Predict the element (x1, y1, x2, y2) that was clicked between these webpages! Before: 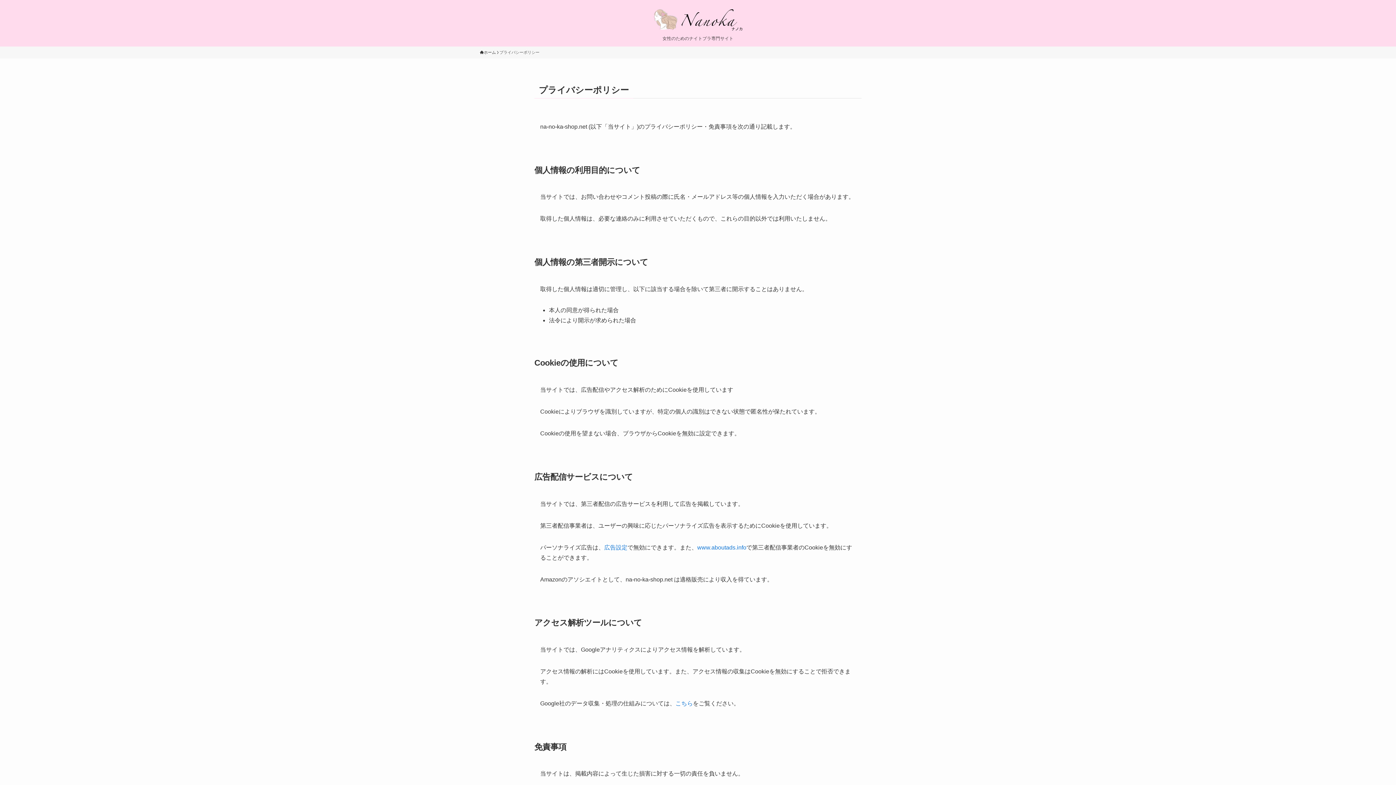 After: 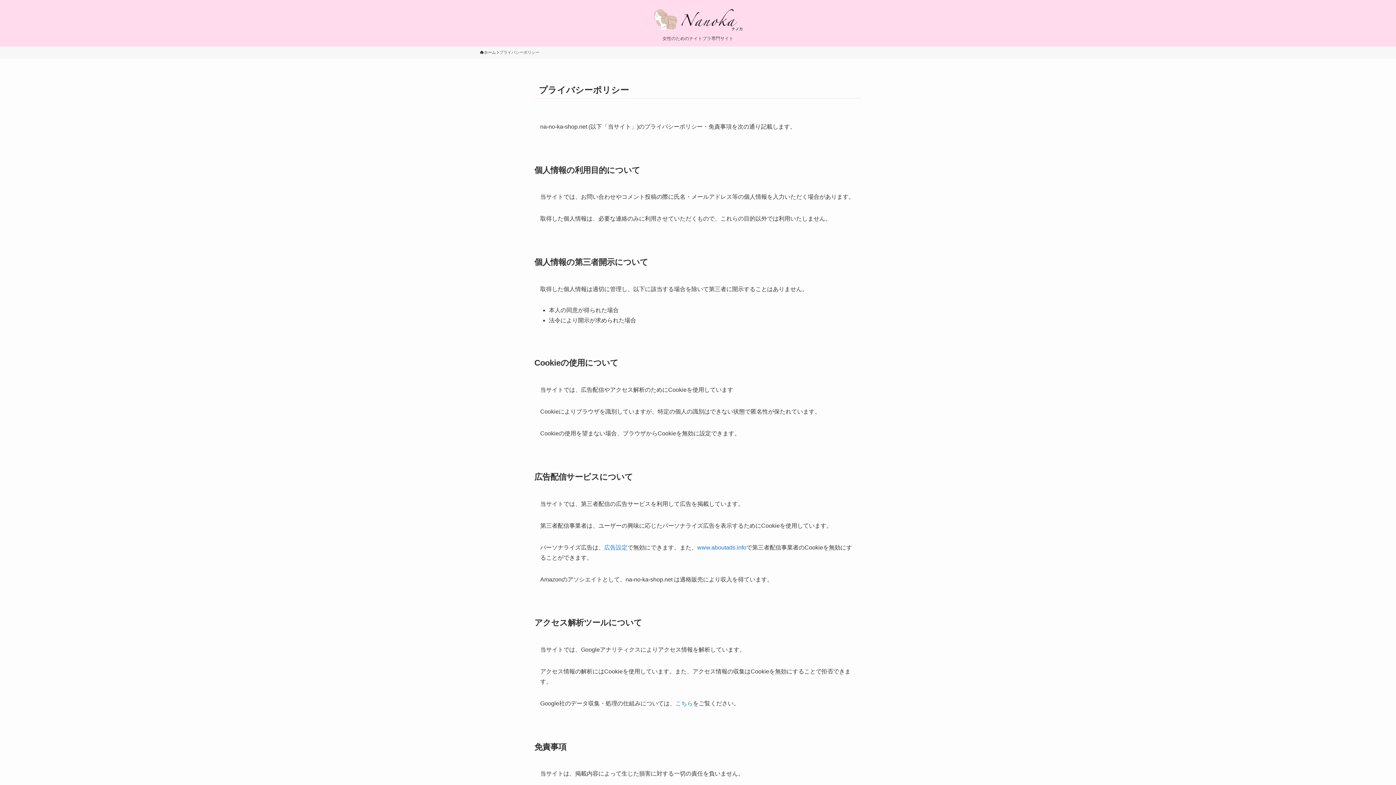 Action: label: www.aboutads.info bbox: (697, 544, 746, 550)